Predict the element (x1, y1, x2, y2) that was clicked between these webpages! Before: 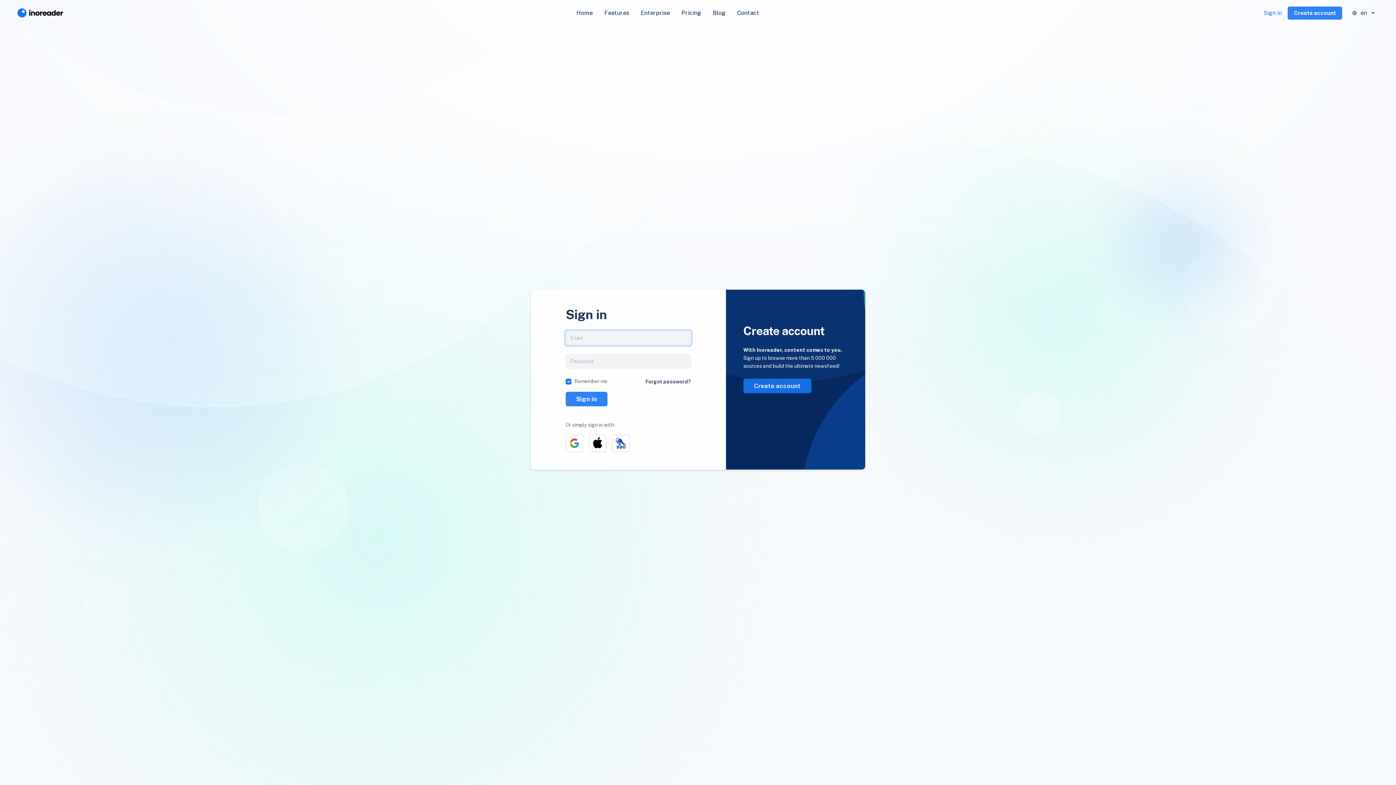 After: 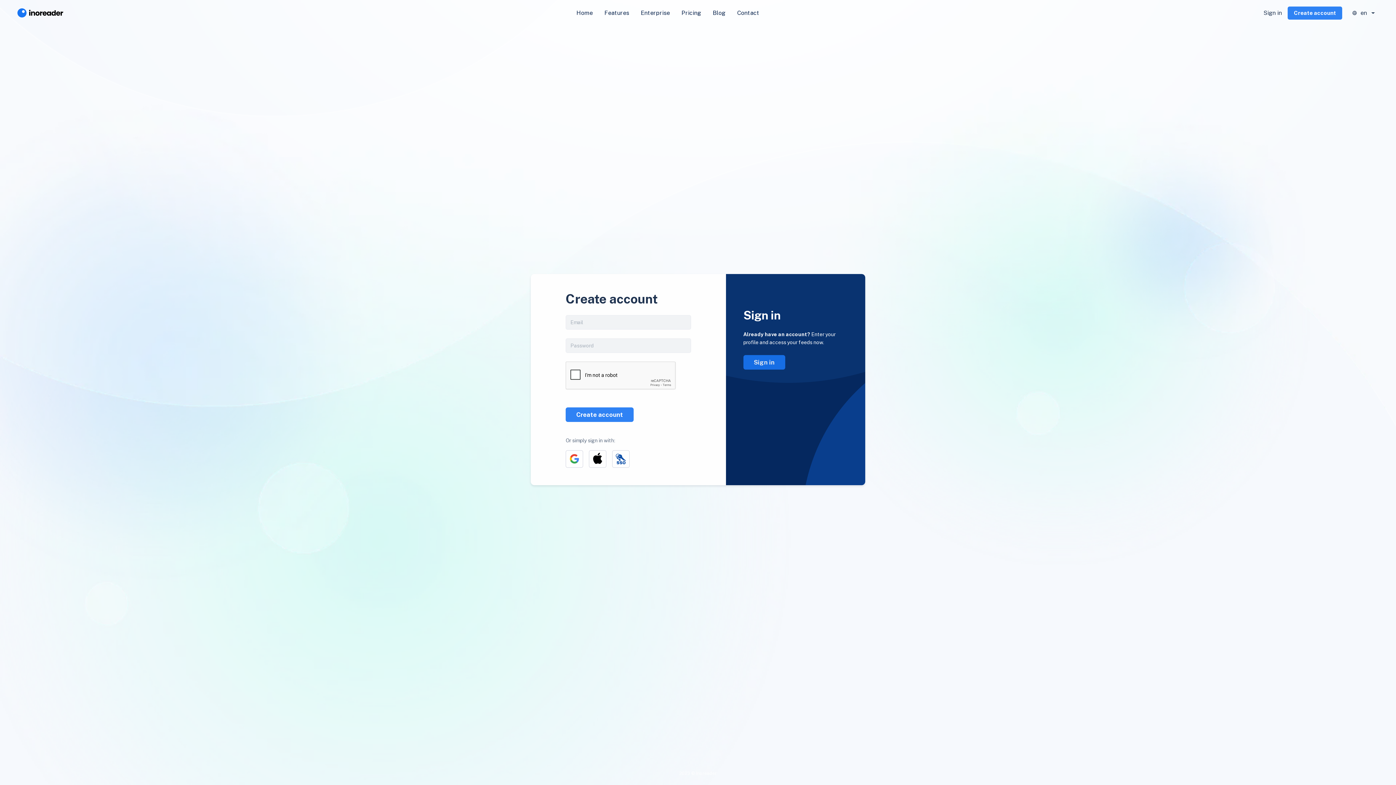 Action: bbox: (1288, 6, 1342, 19) label: Create account